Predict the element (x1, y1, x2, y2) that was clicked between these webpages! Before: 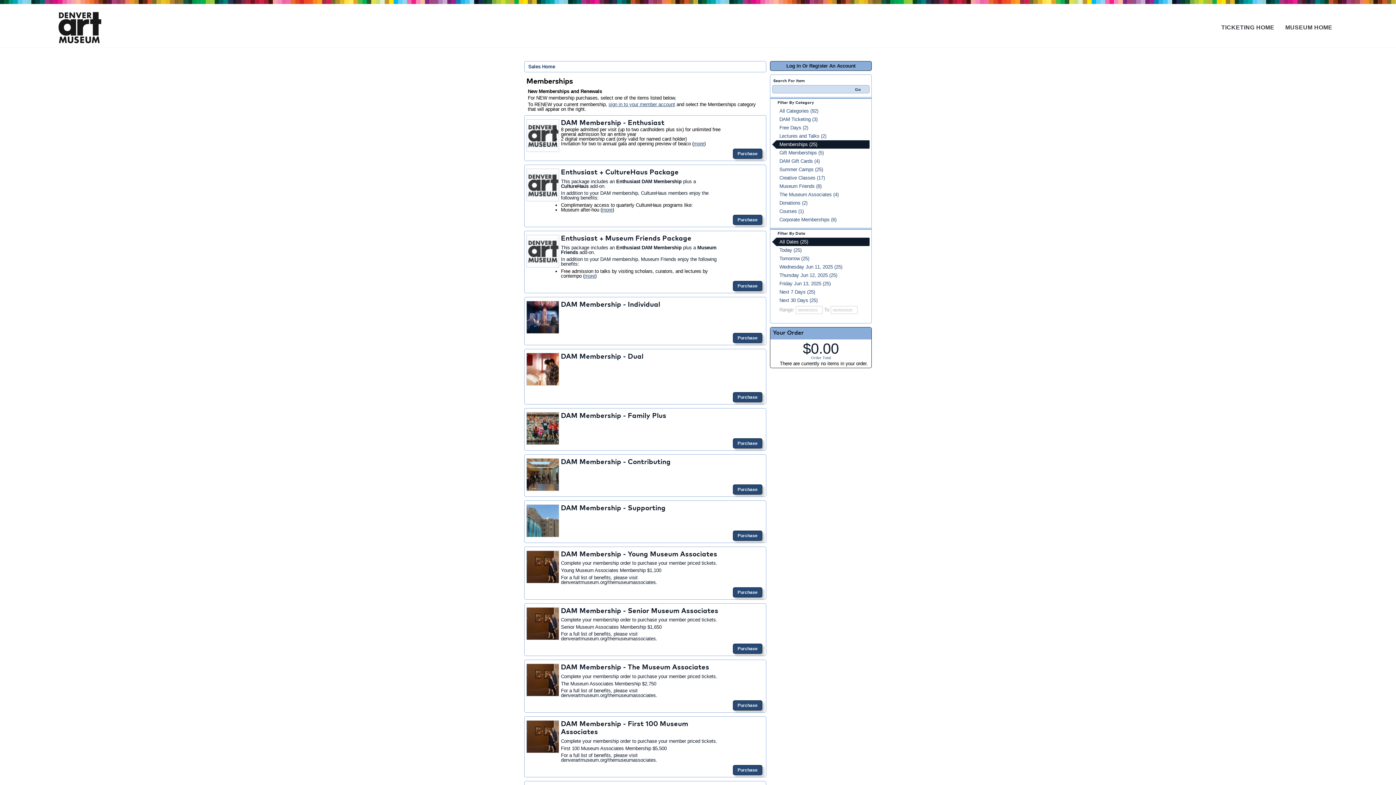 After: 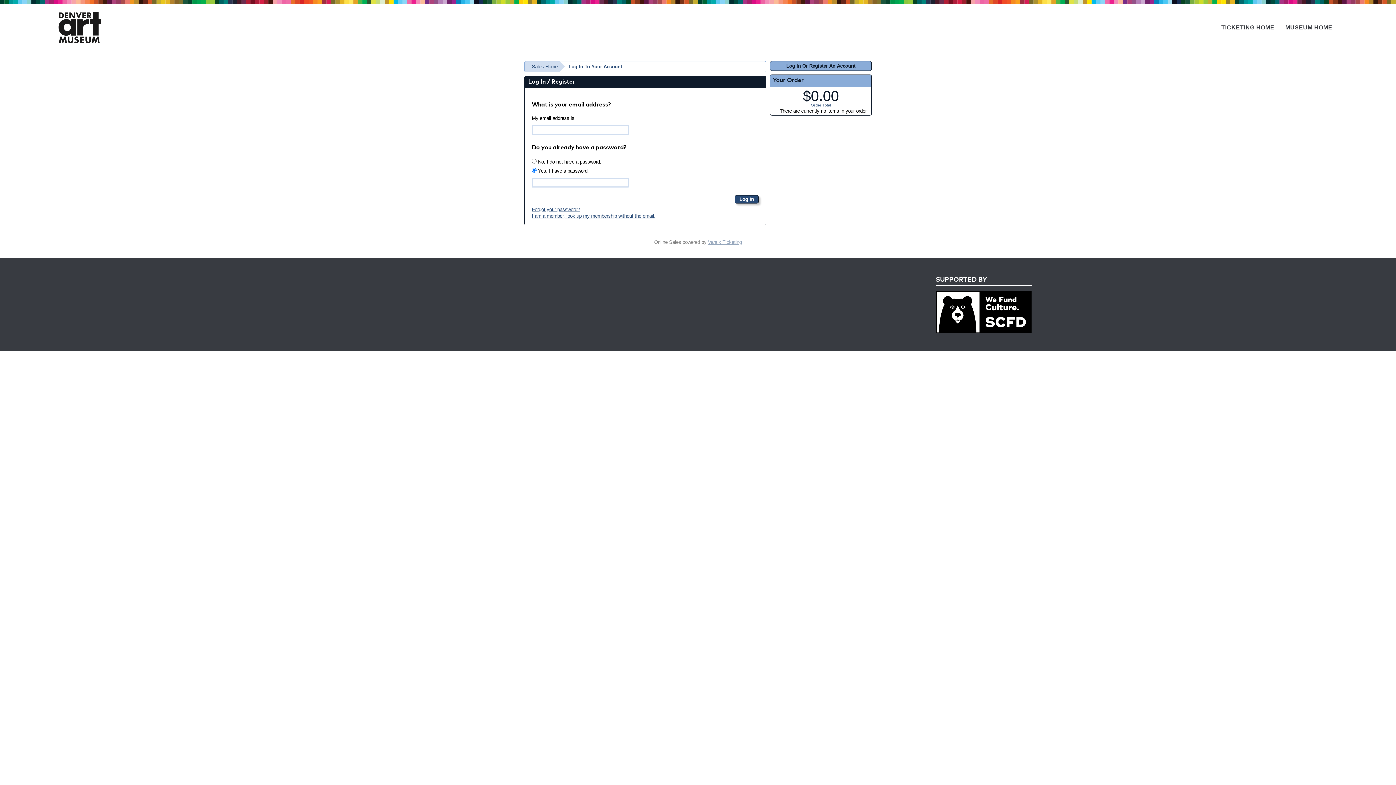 Action: label: Log In Or Register An Account bbox: (770, 61, 872, 70)